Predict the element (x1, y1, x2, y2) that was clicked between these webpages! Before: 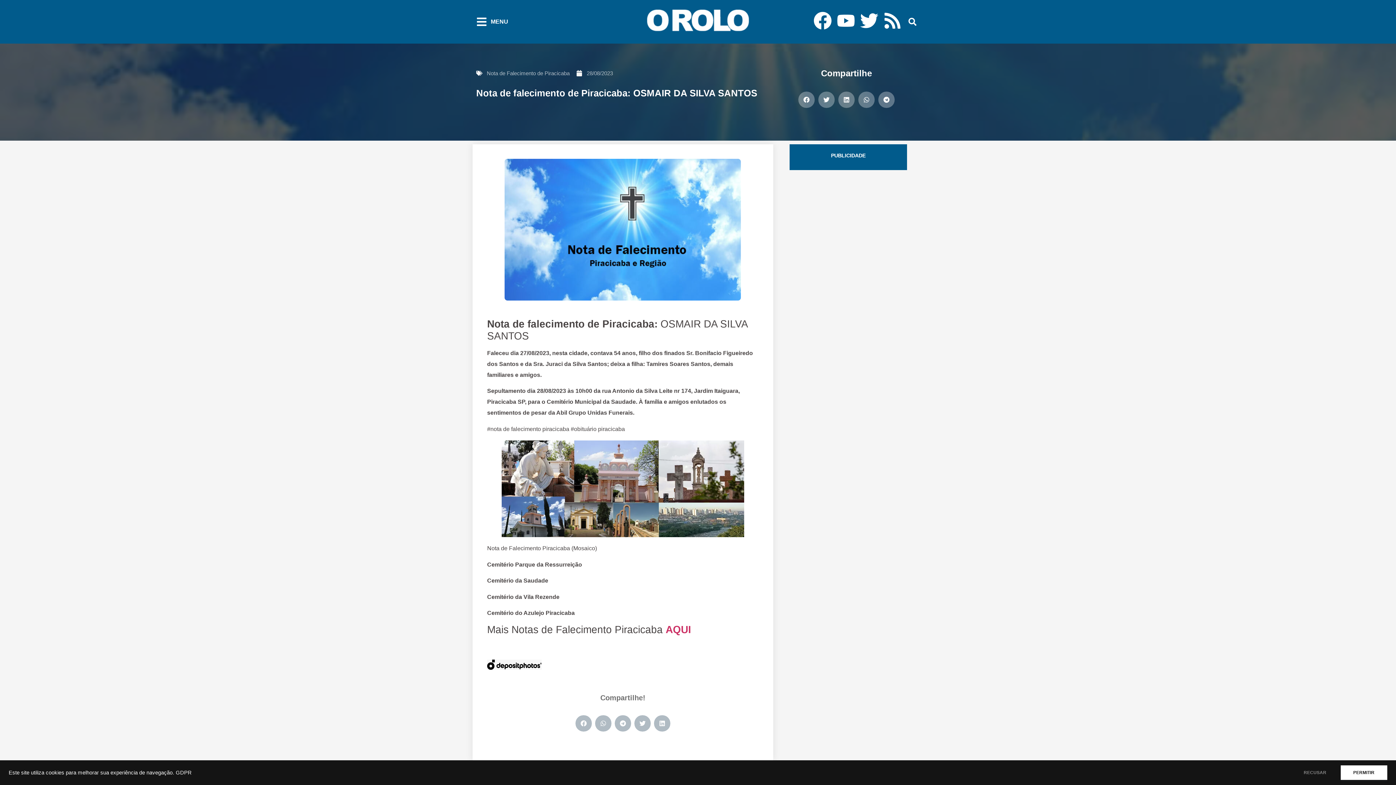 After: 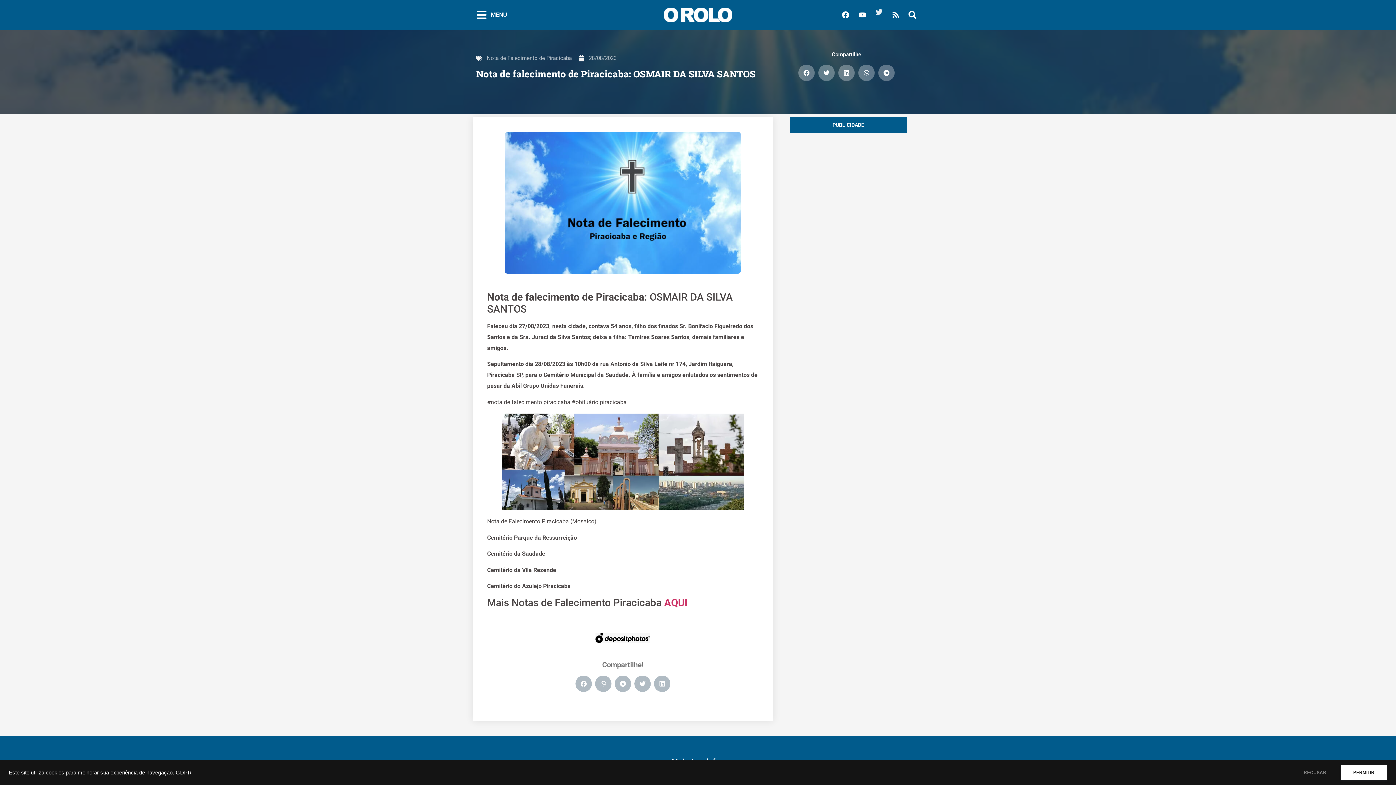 Action: bbox: (860, 11, 878, 29) label: Twitter